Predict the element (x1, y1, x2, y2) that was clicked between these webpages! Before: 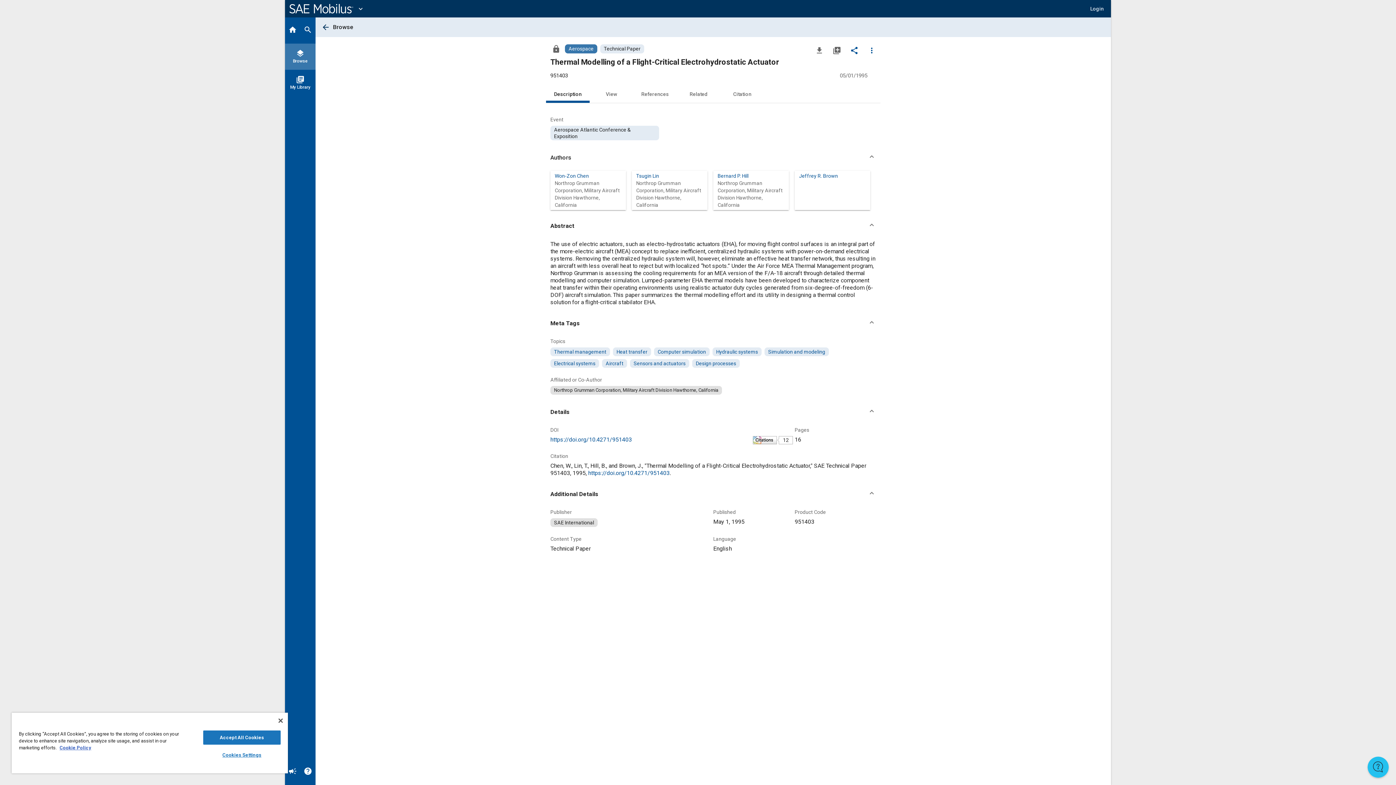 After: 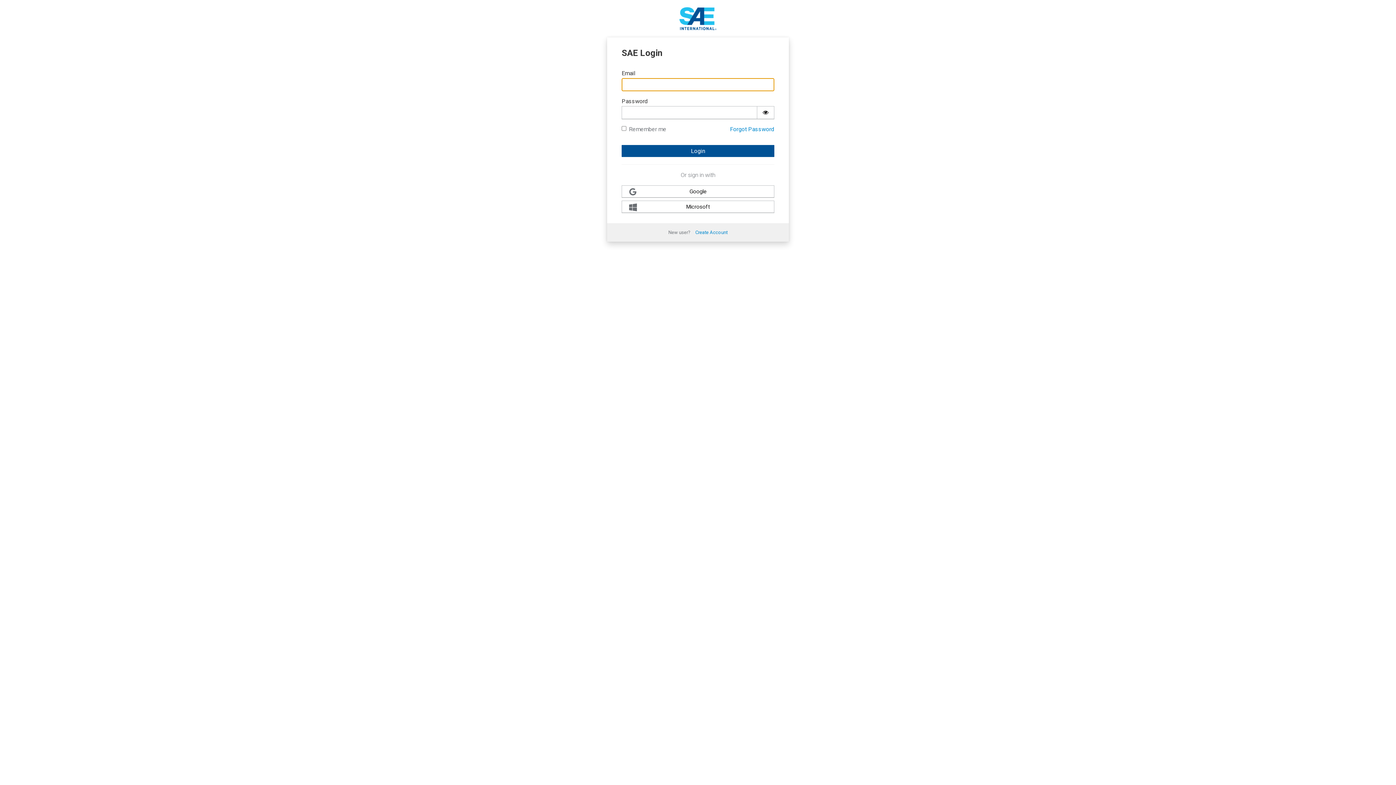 Action: bbox: (285, 69, 315, 96) label: library_books
My Library